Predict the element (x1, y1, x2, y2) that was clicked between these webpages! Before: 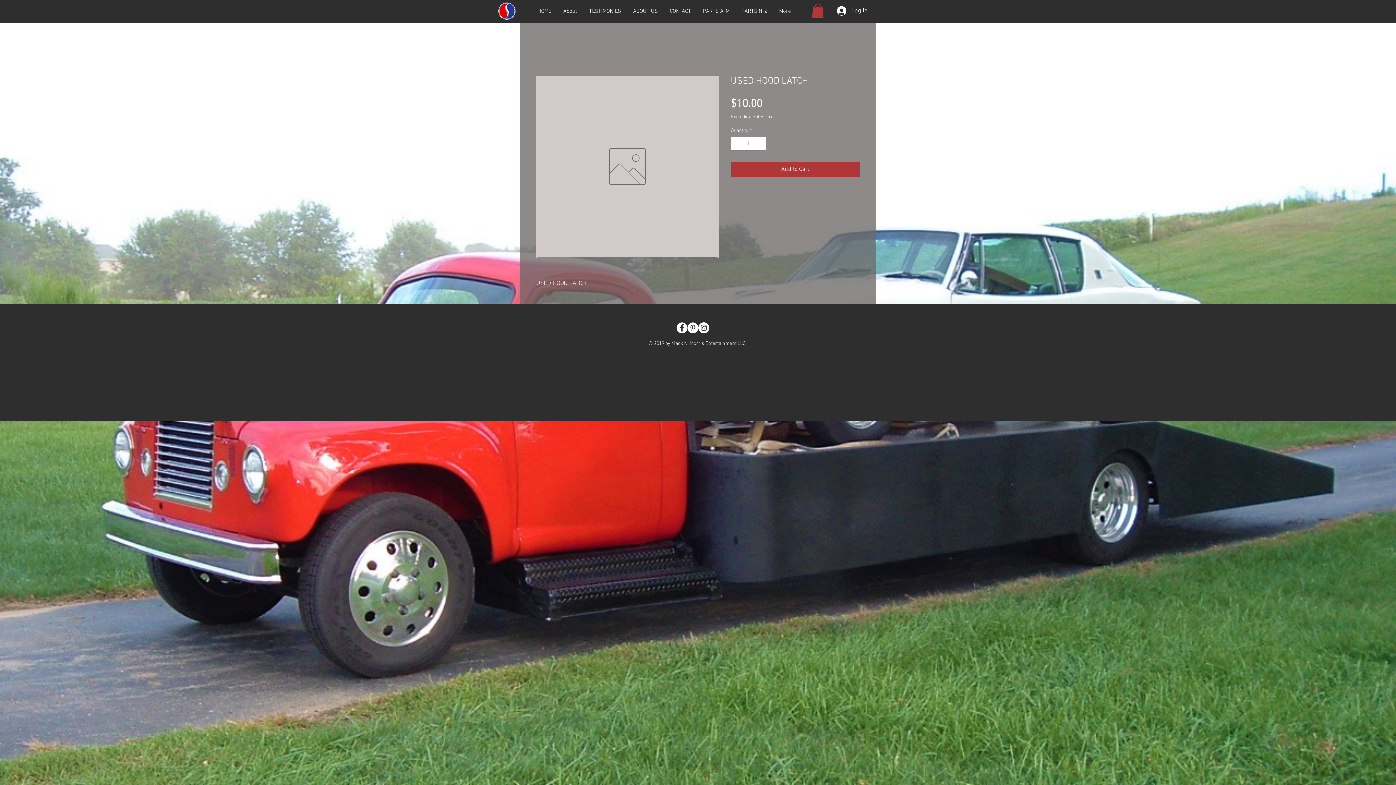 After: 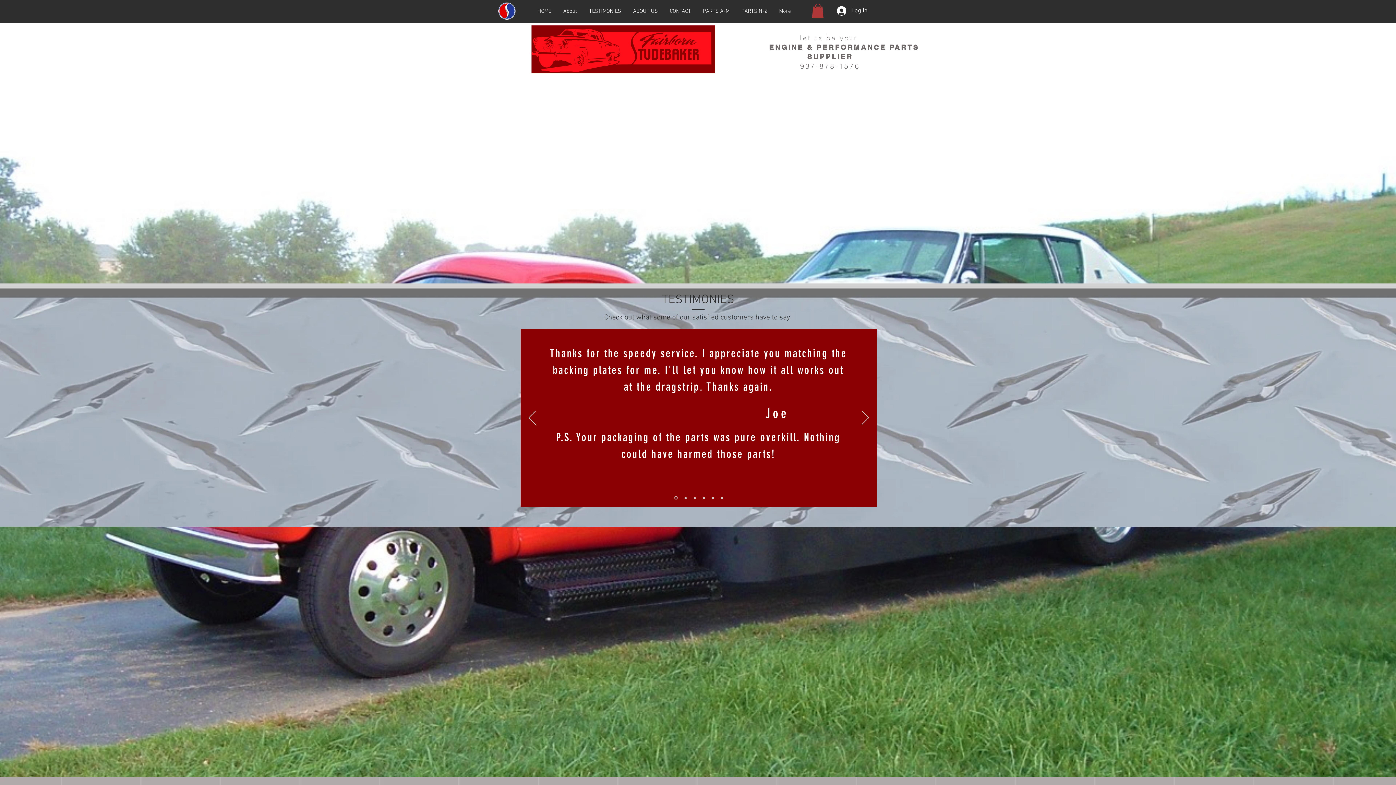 Action: bbox: (627, 7, 664, 15) label: ABOUT US